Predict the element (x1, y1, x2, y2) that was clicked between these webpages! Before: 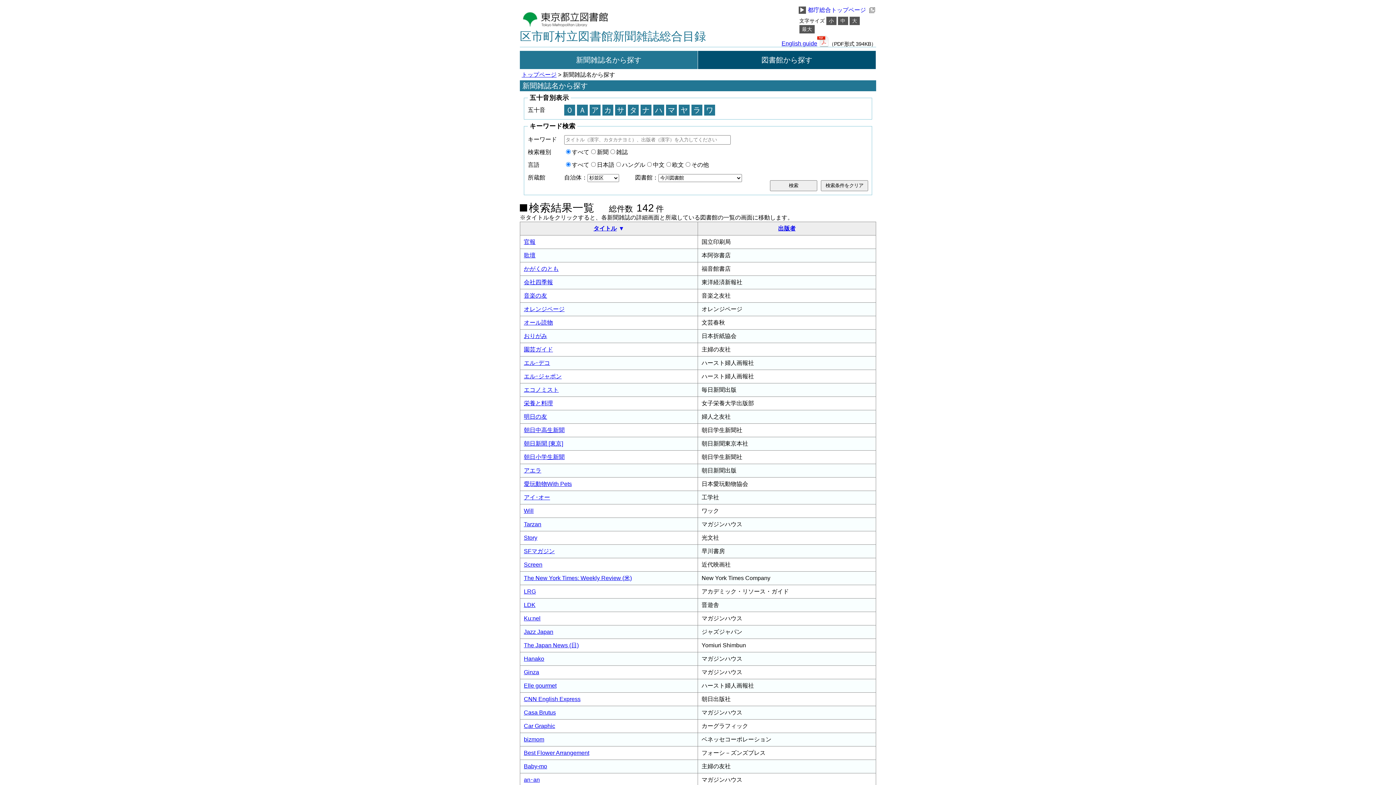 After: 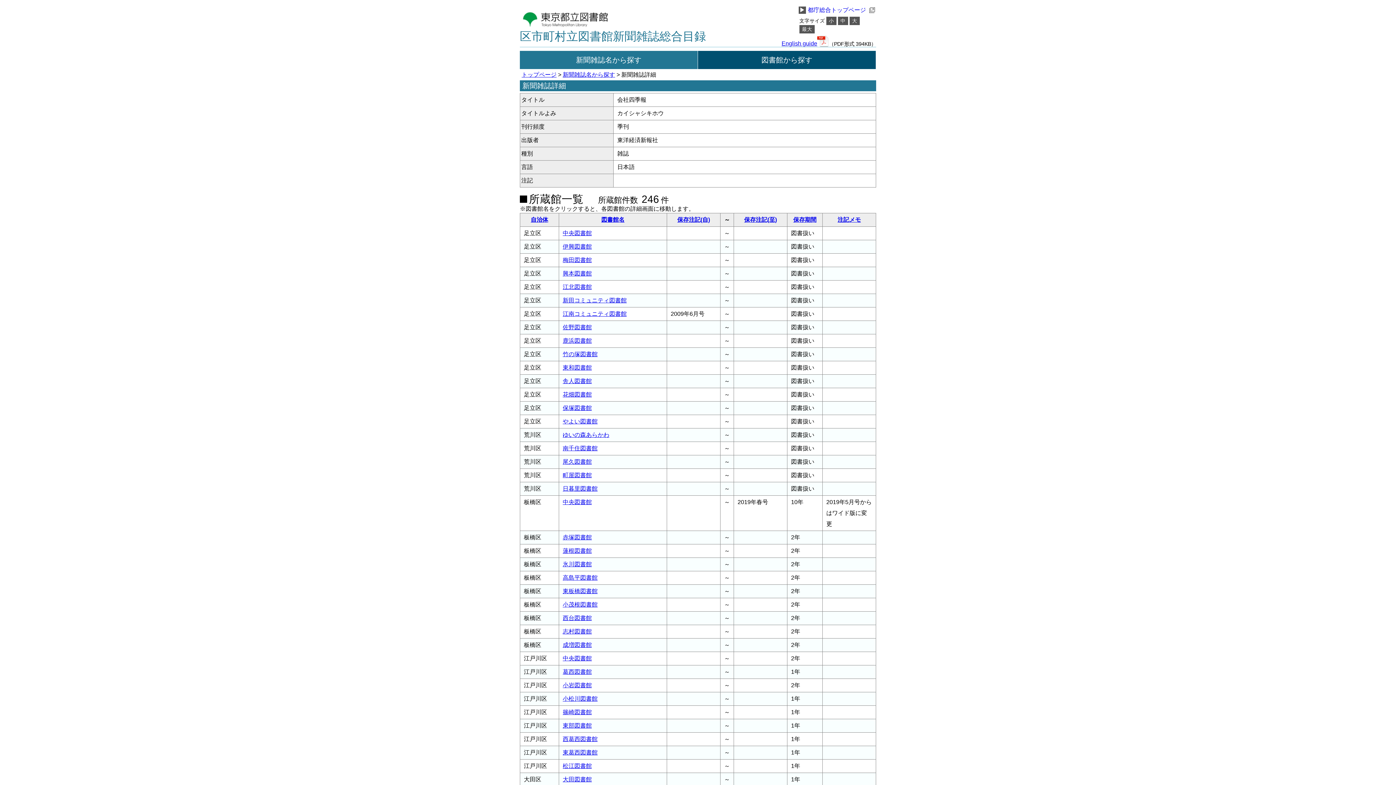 Action: label: 会社四季報 bbox: (524, 279, 553, 285)